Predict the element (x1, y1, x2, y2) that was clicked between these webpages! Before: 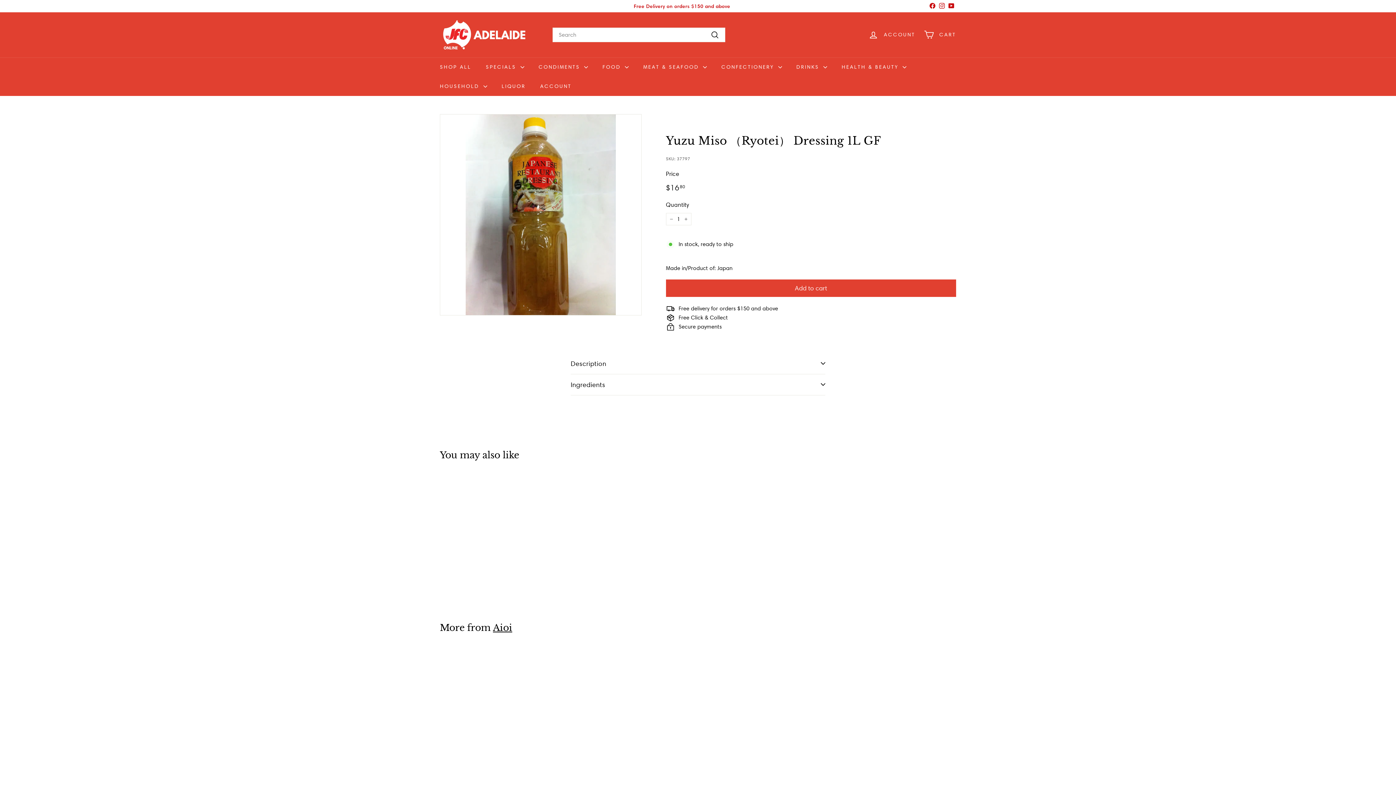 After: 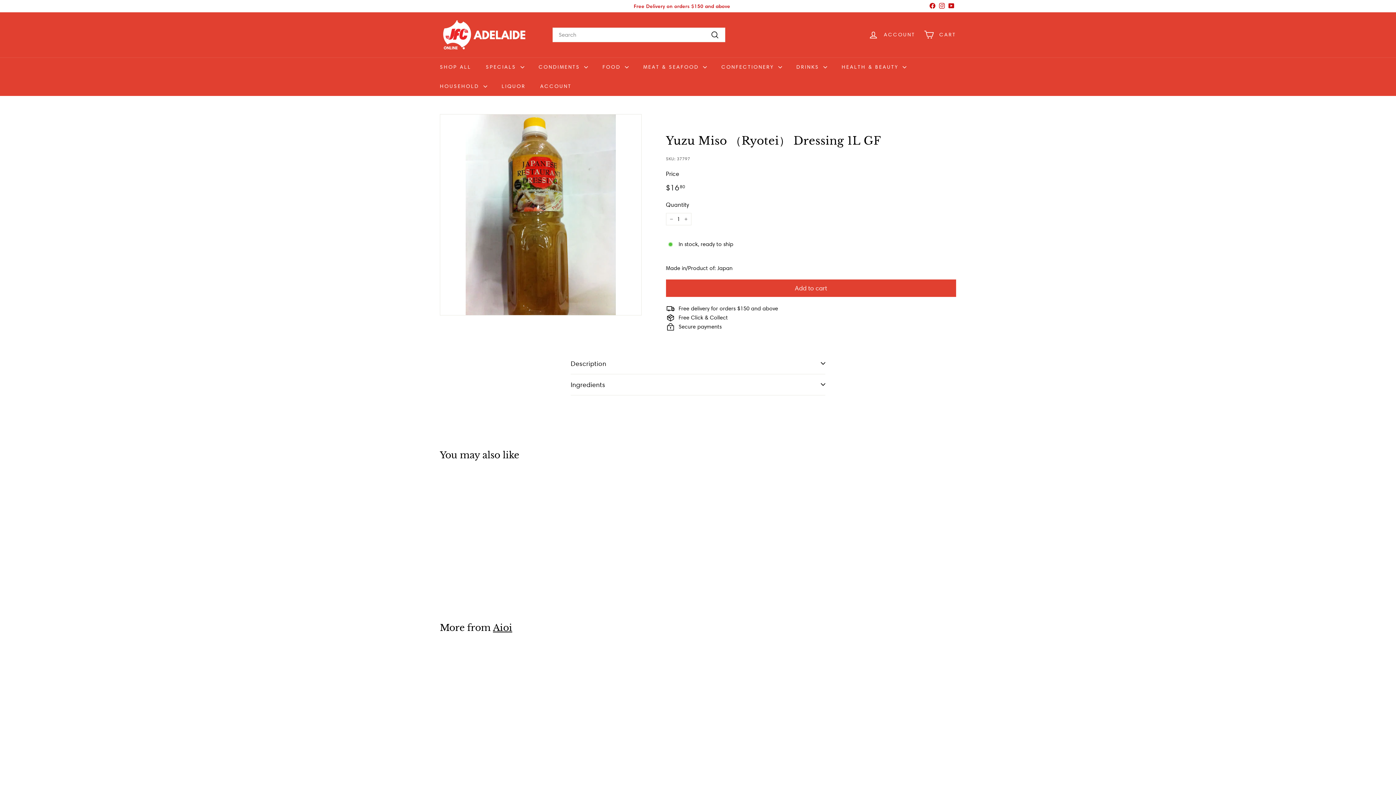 Action: label: Add to cart bbox: (536, 661, 549, 675)